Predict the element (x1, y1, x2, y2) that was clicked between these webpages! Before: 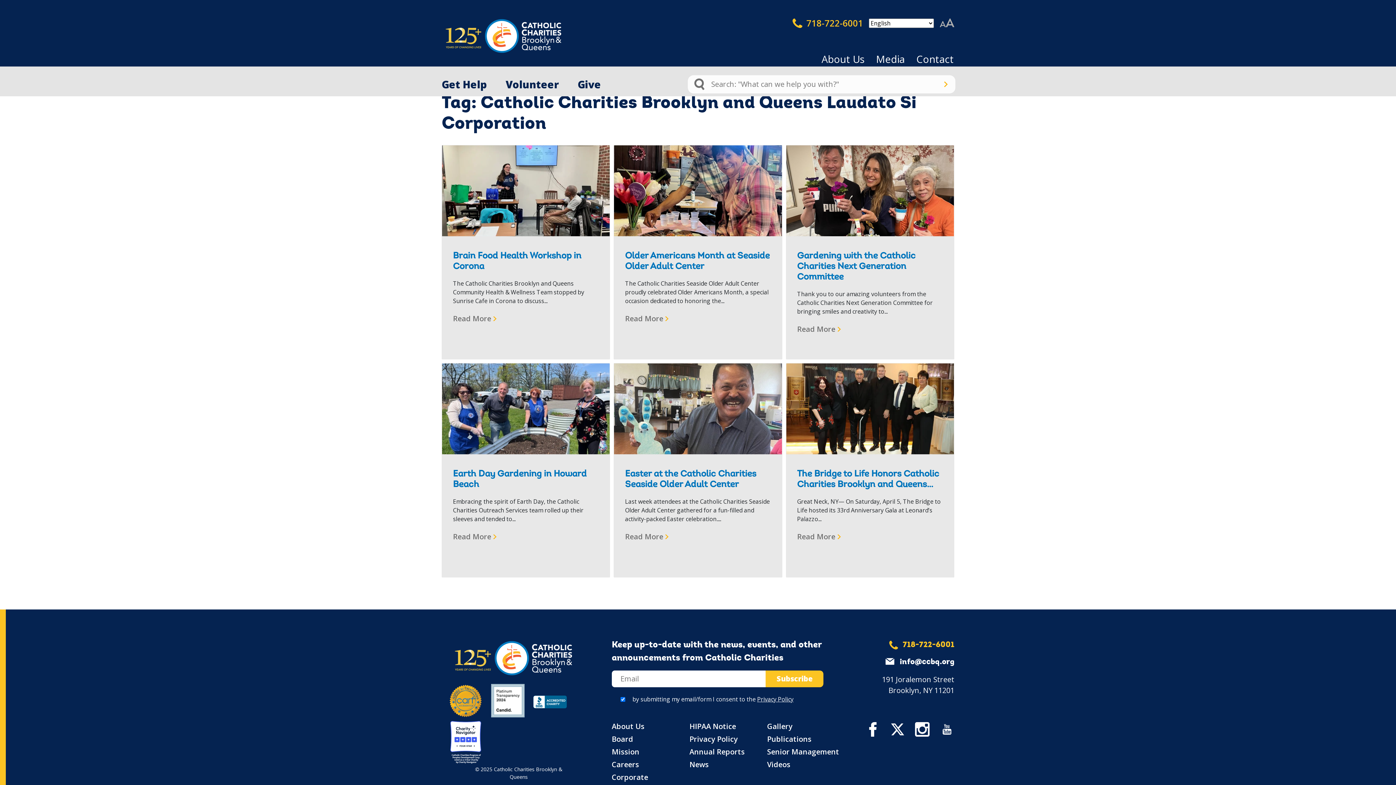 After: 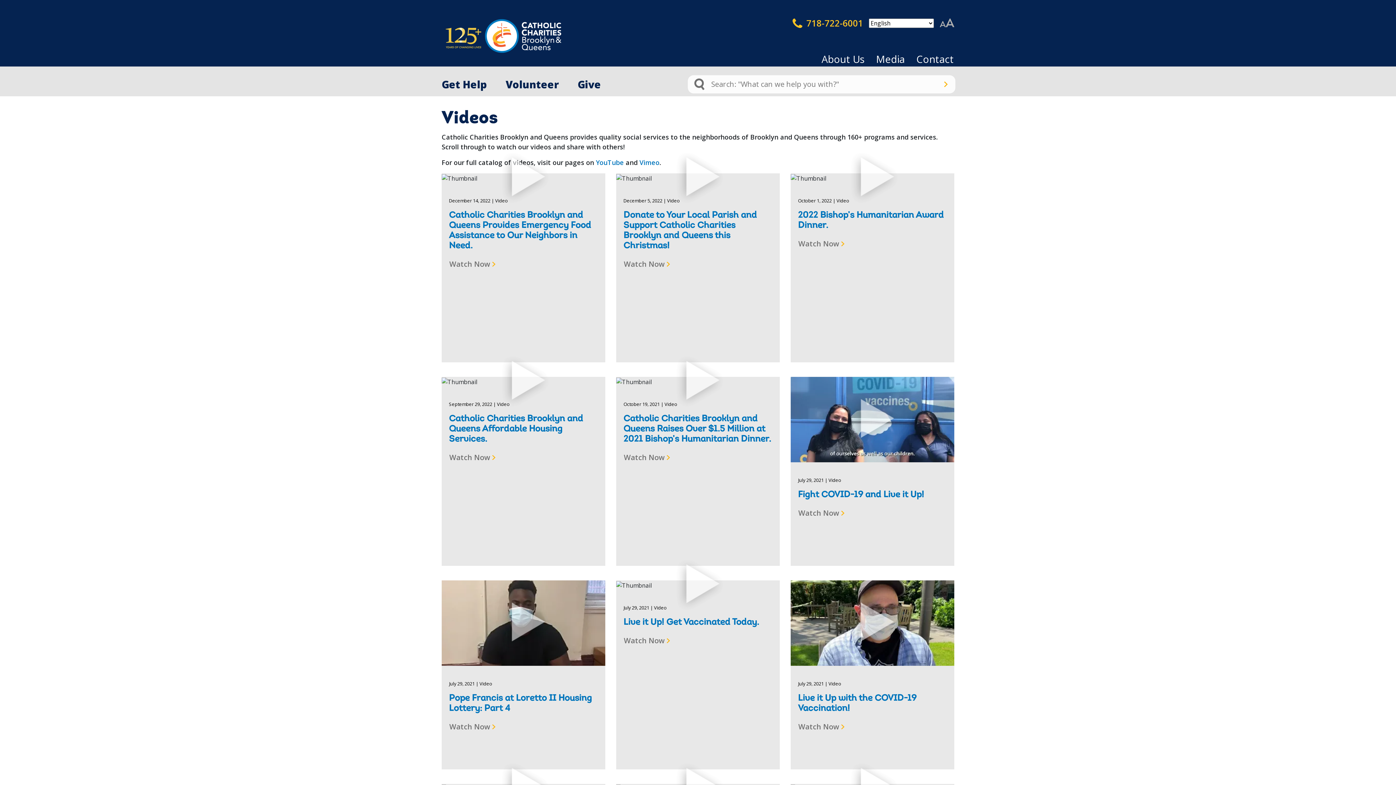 Action: label: Videos bbox: (767, 758, 845, 771)